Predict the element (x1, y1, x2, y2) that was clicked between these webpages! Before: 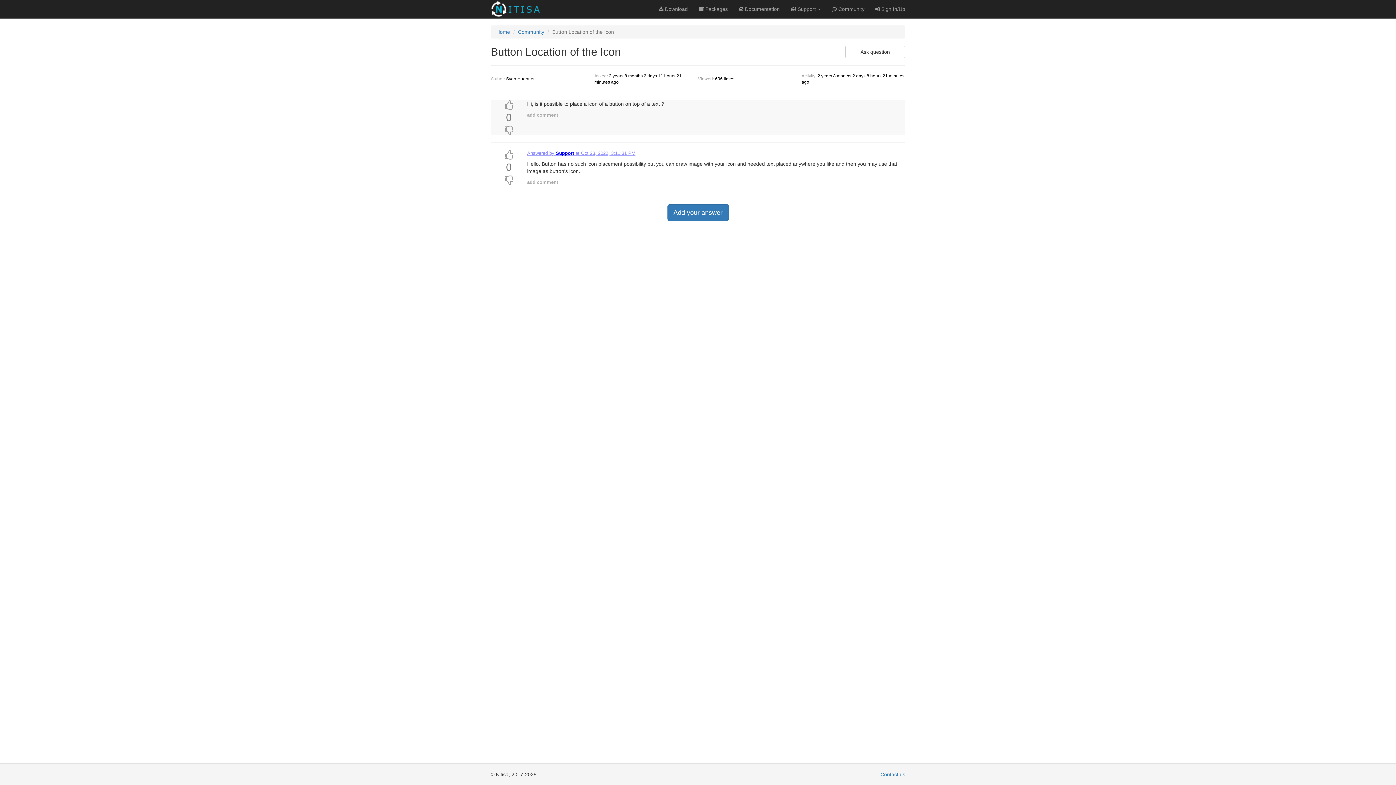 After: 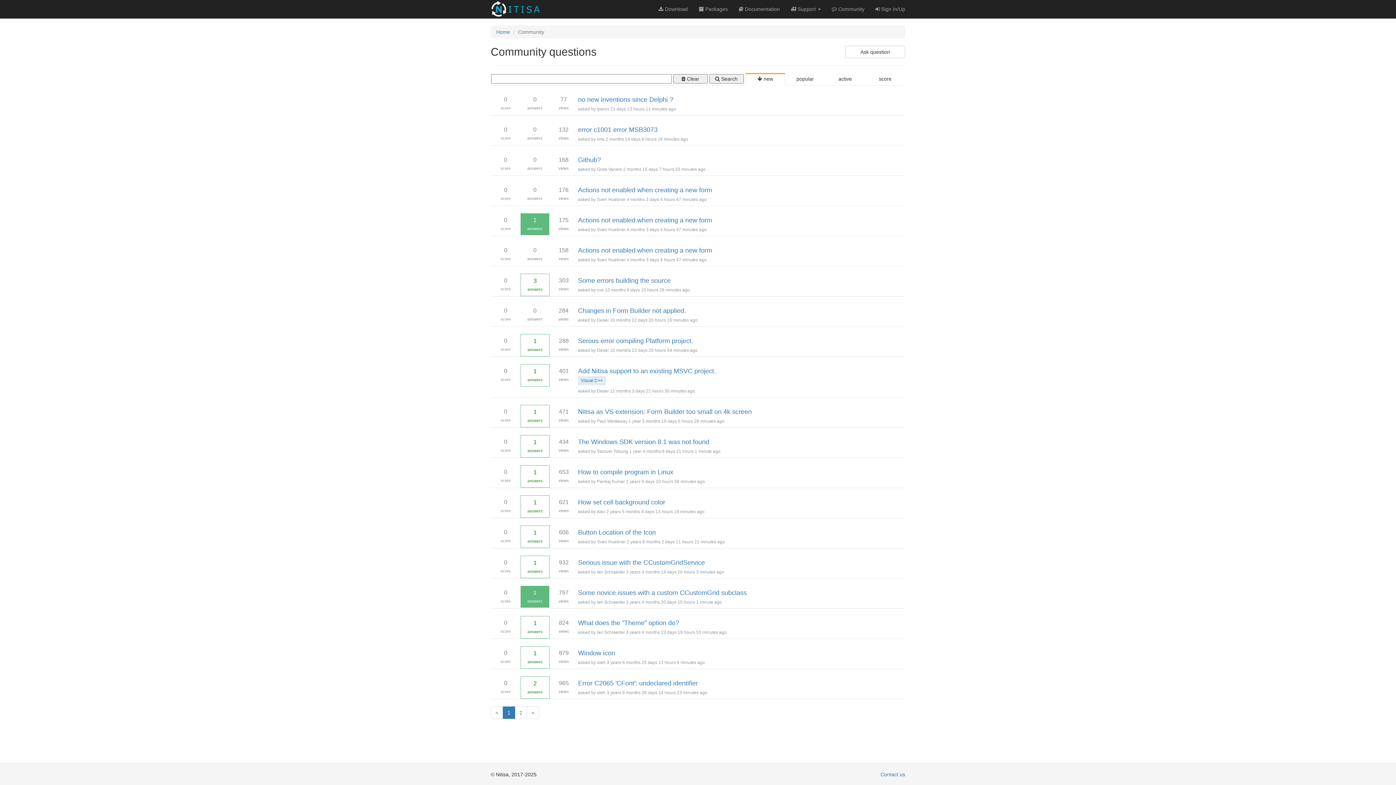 Action: label:  Community bbox: (826, 0, 870, 18)